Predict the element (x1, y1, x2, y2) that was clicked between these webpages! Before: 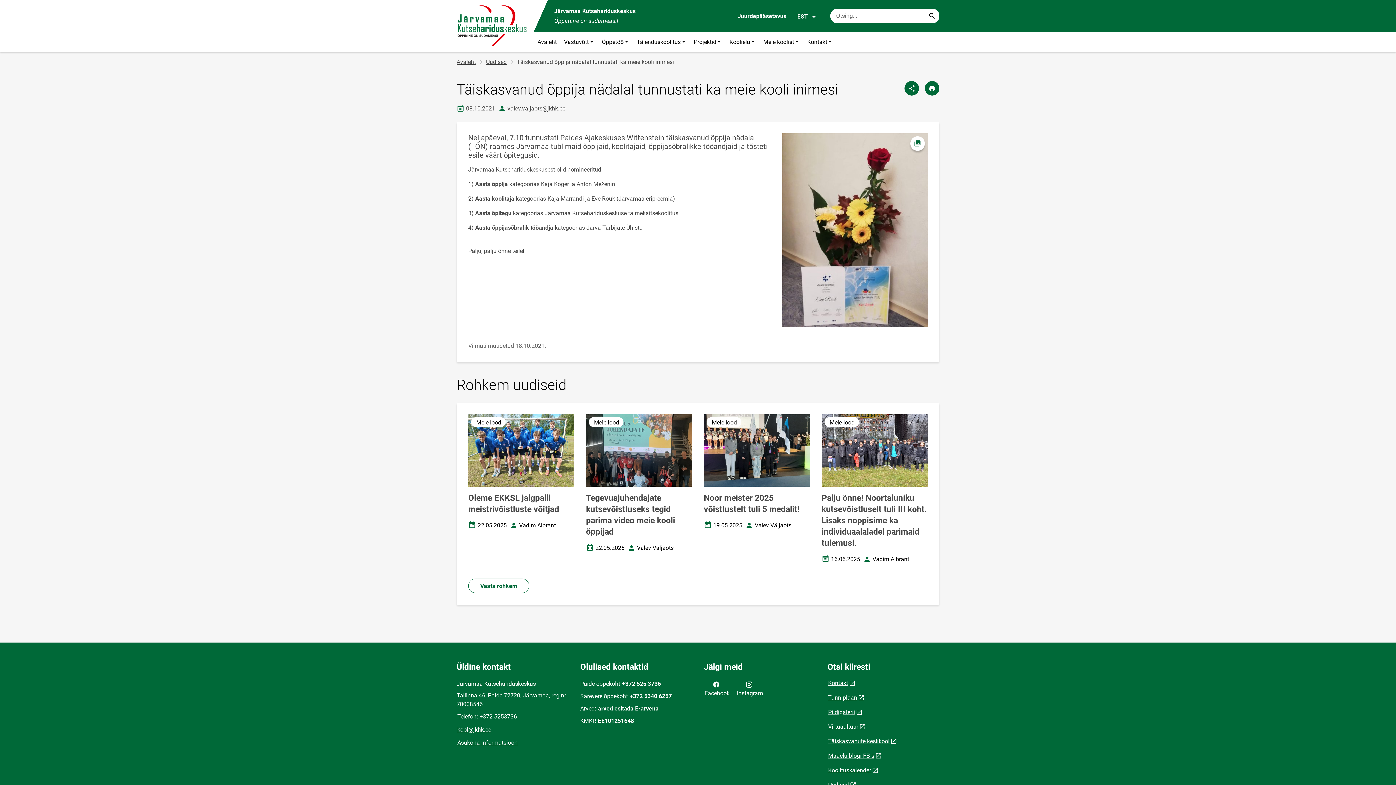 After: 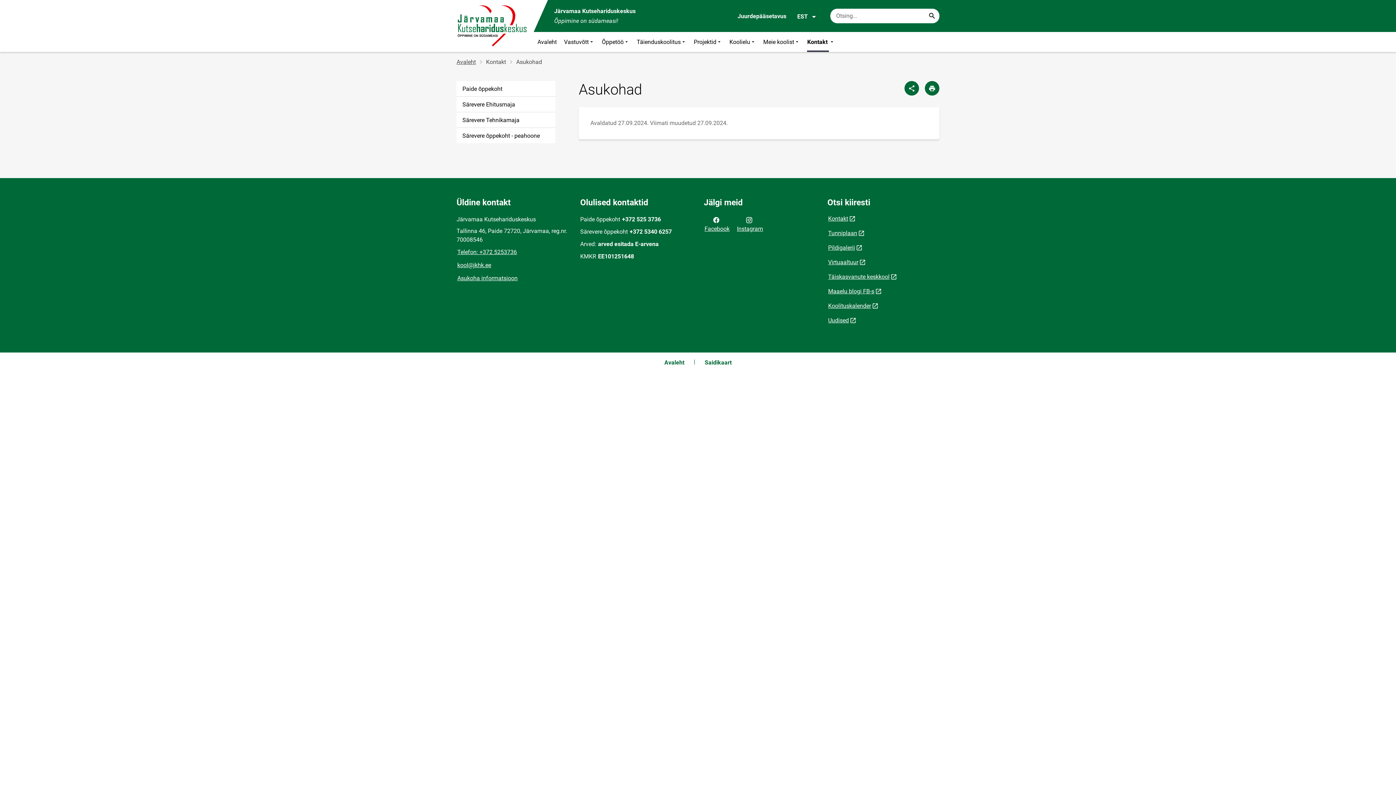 Action: bbox: (456, 738, 518, 748) label: Asukoha informatsioon